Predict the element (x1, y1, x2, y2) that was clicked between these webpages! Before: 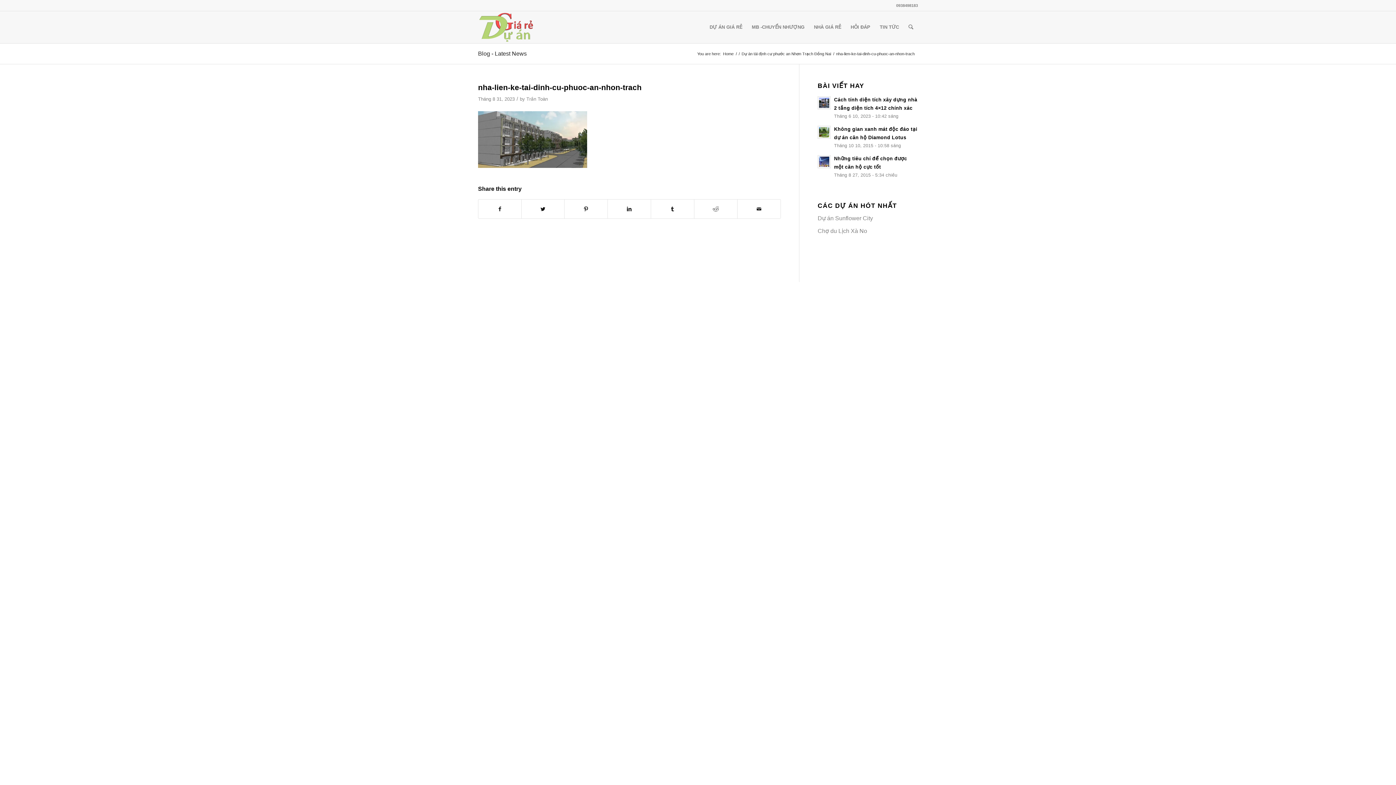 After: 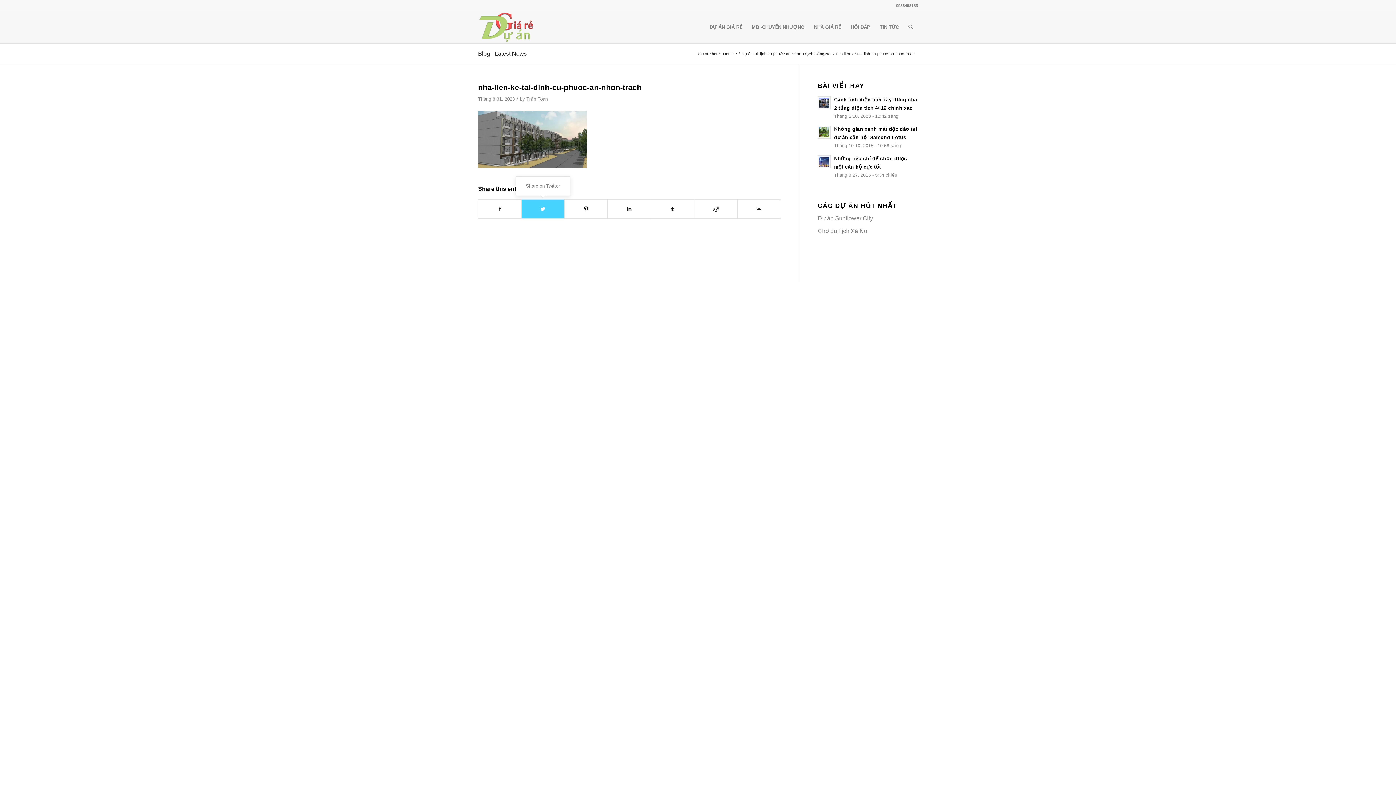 Action: label: Share on Twitter bbox: (521, 199, 564, 218)